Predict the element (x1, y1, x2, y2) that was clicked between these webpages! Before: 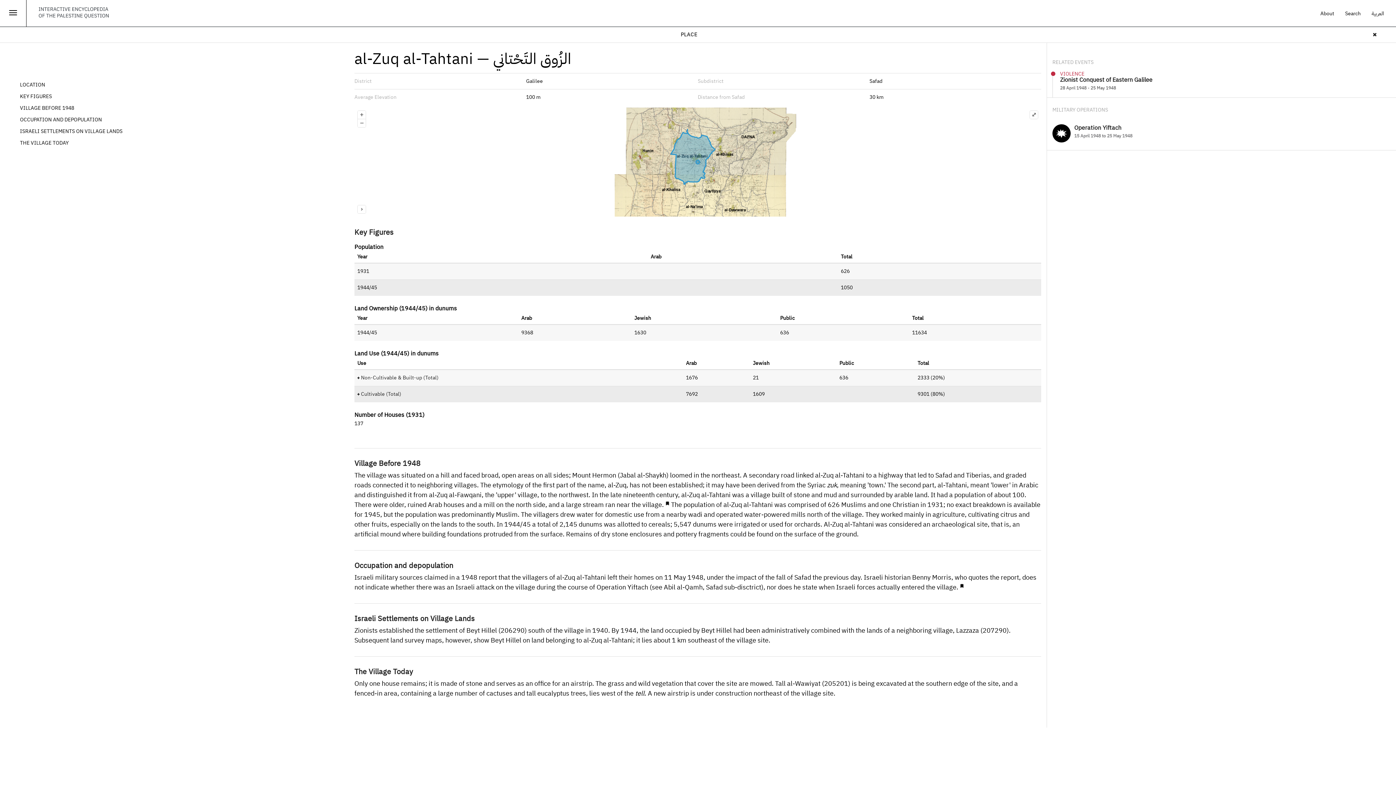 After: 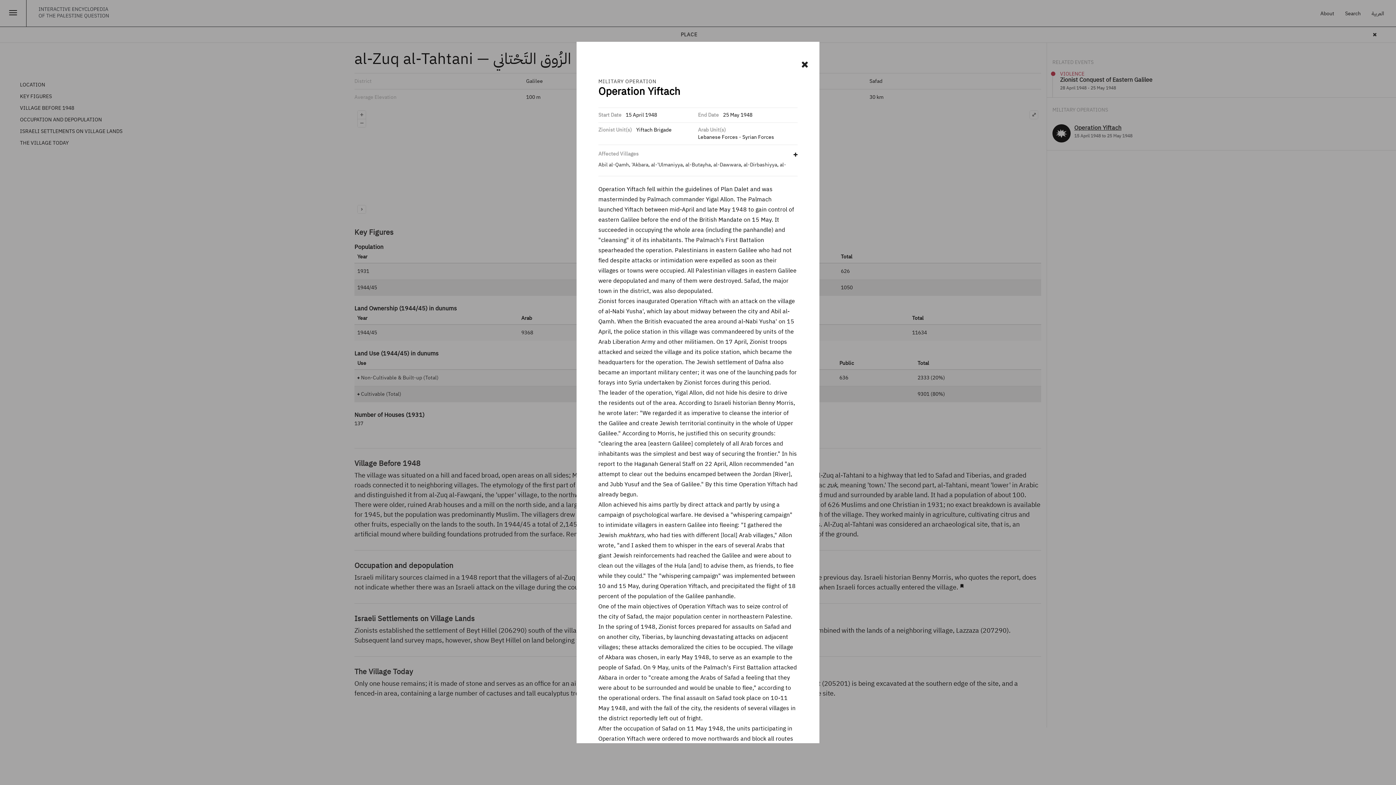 Action: label: Operation Yiftach bbox: (1074, 123, 1121, 132)